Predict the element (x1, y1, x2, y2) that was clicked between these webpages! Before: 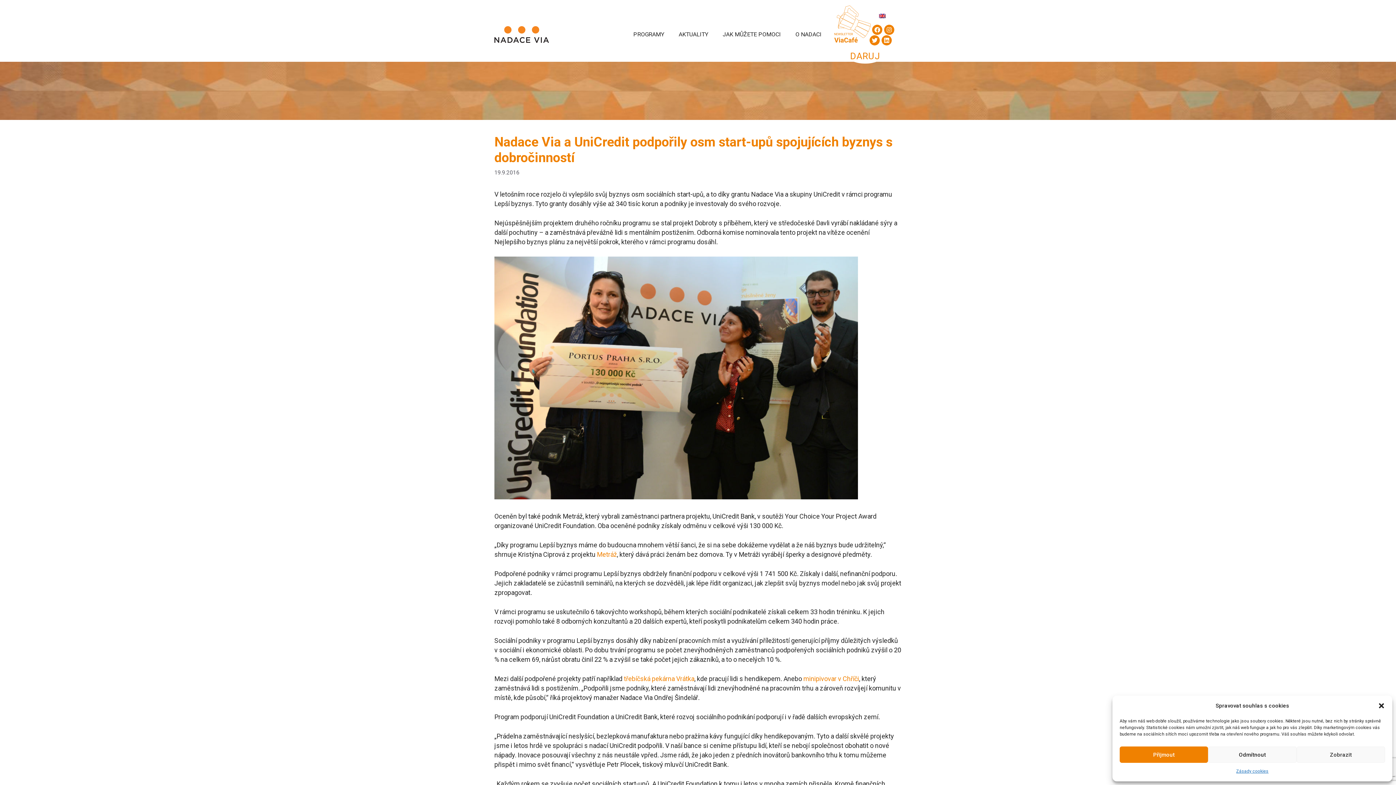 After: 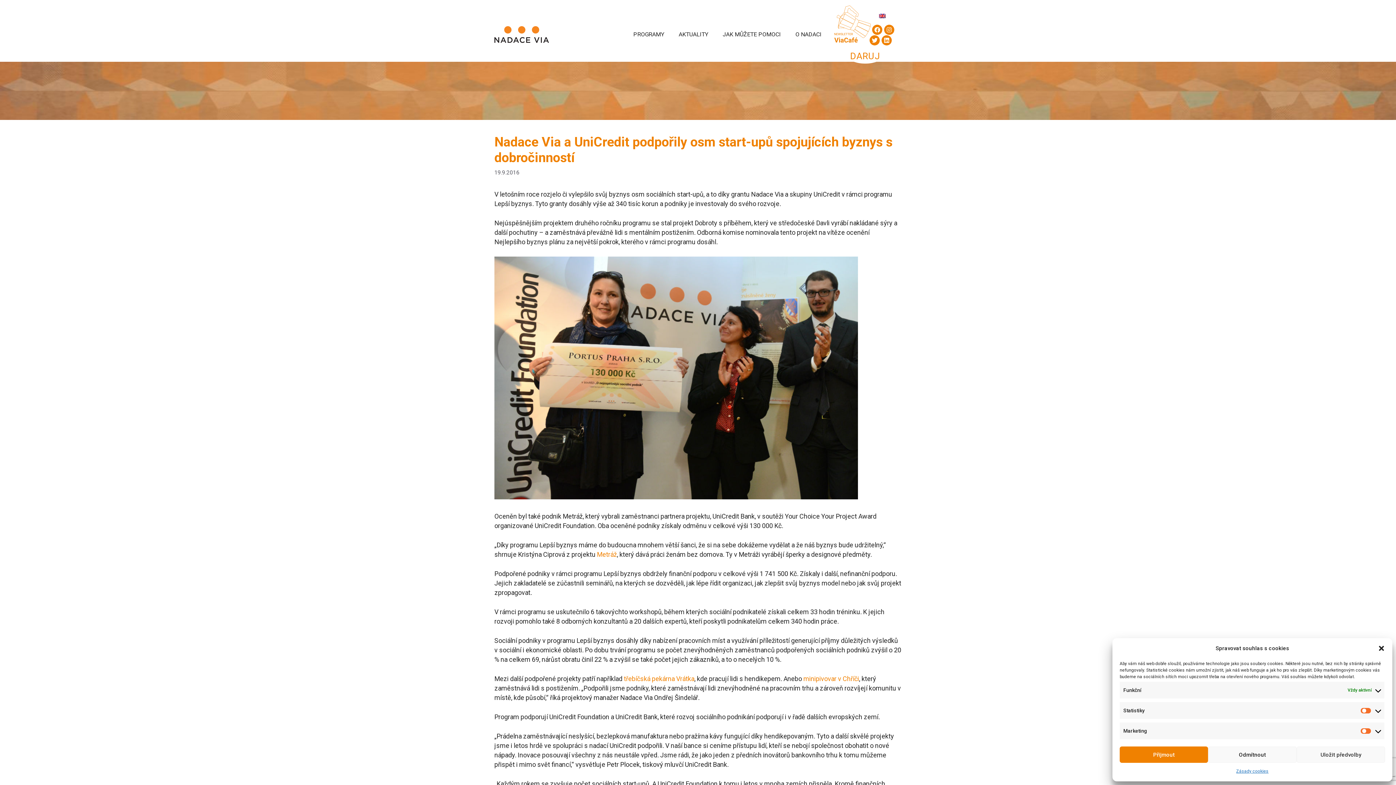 Action: bbox: (1296, 746, 1385, 763) label: Zobrazit